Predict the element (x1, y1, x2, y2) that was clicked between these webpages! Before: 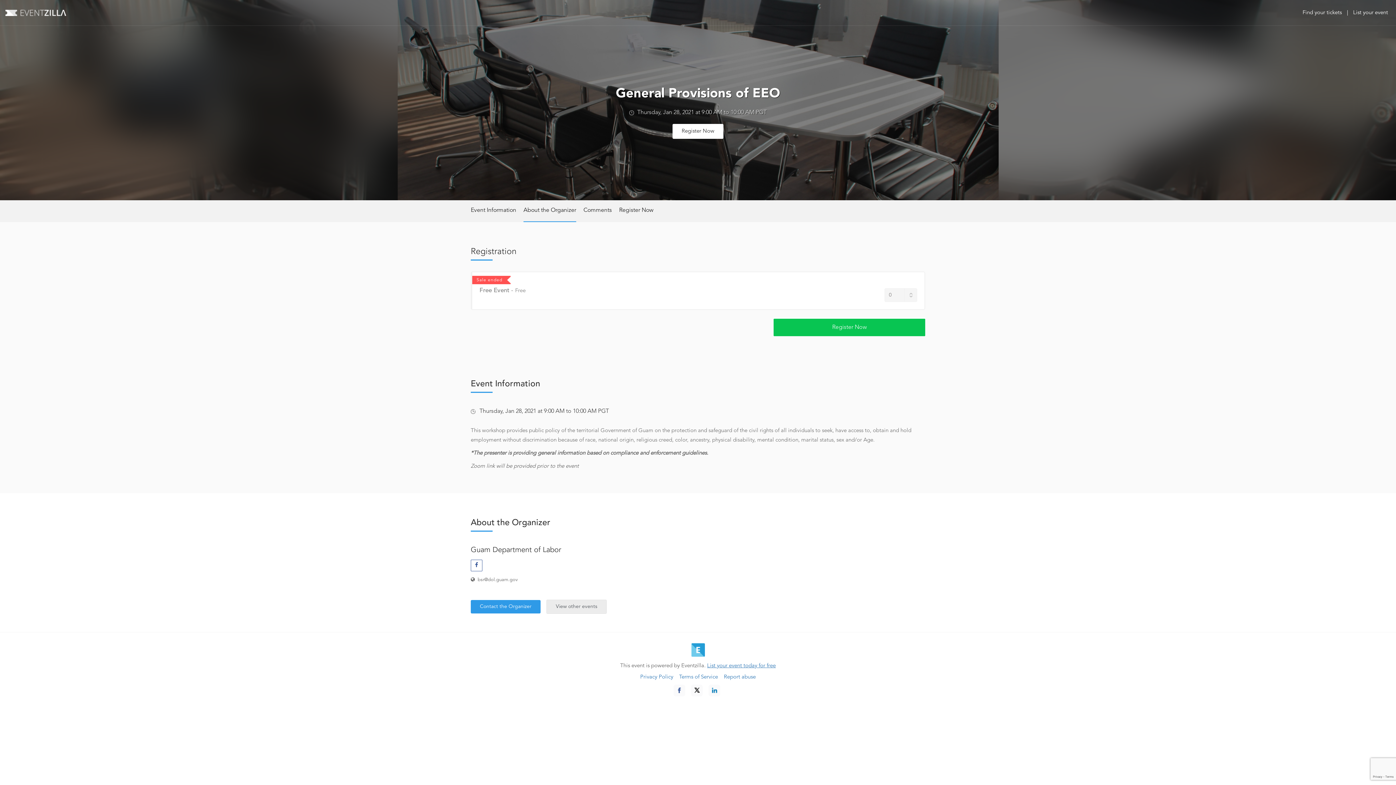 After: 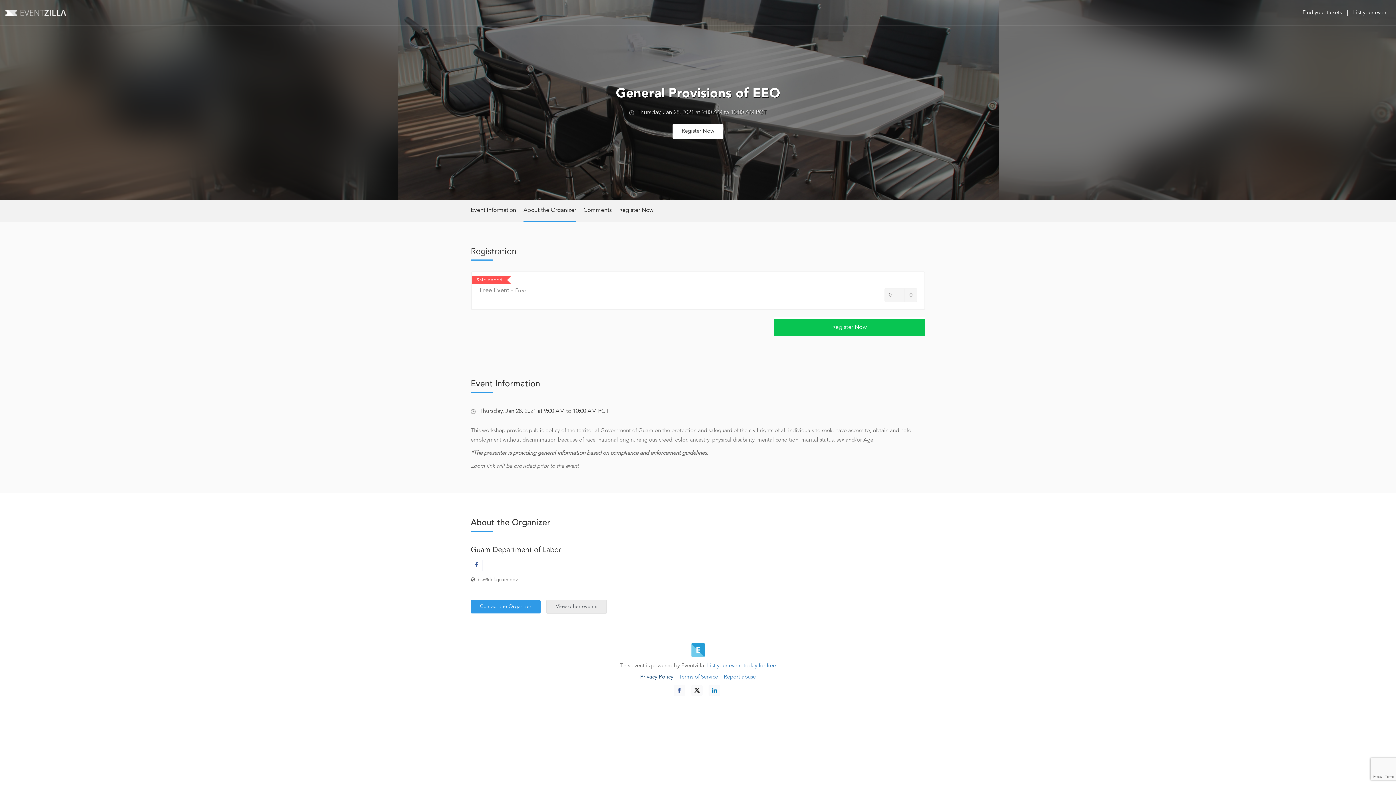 Action: label: Privacy Policy bbox: (640, 674, 673, 680)